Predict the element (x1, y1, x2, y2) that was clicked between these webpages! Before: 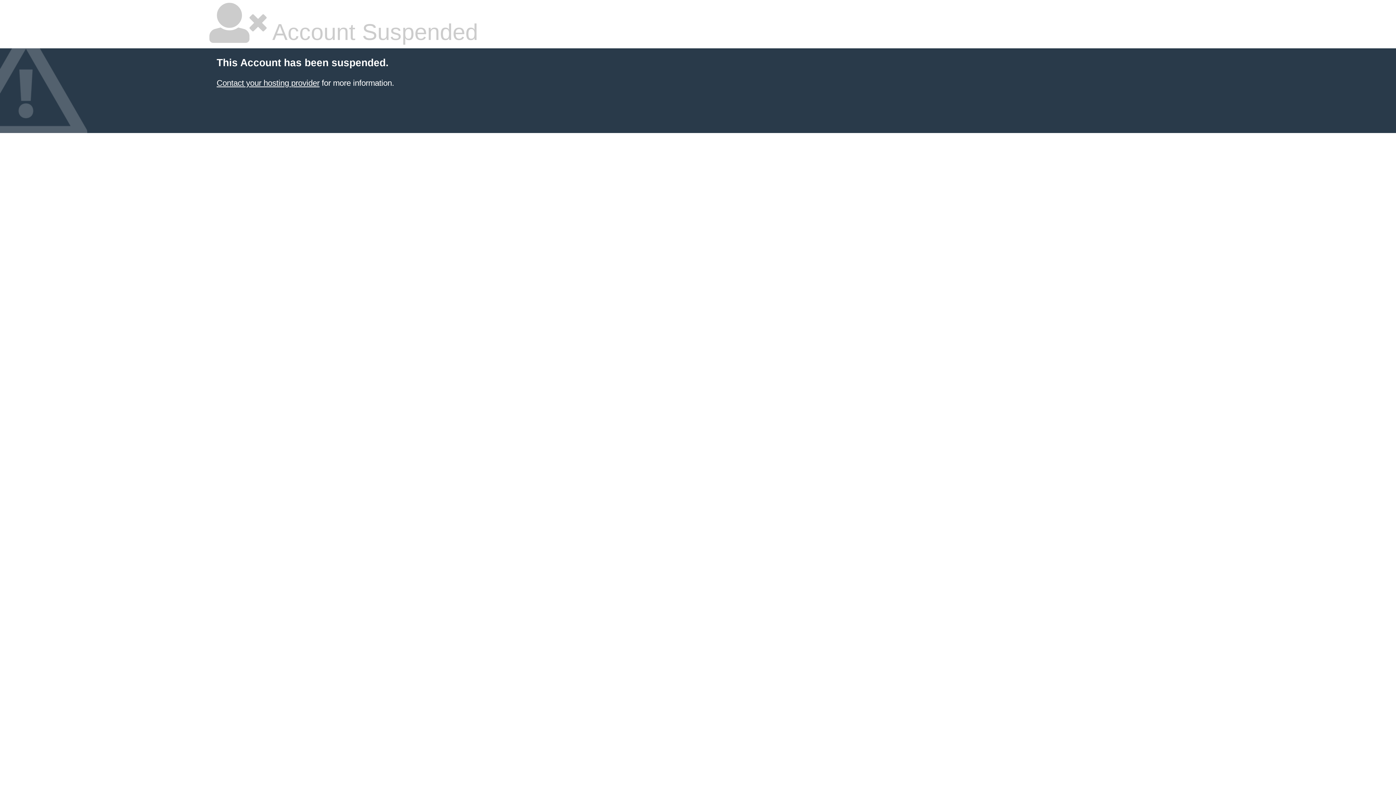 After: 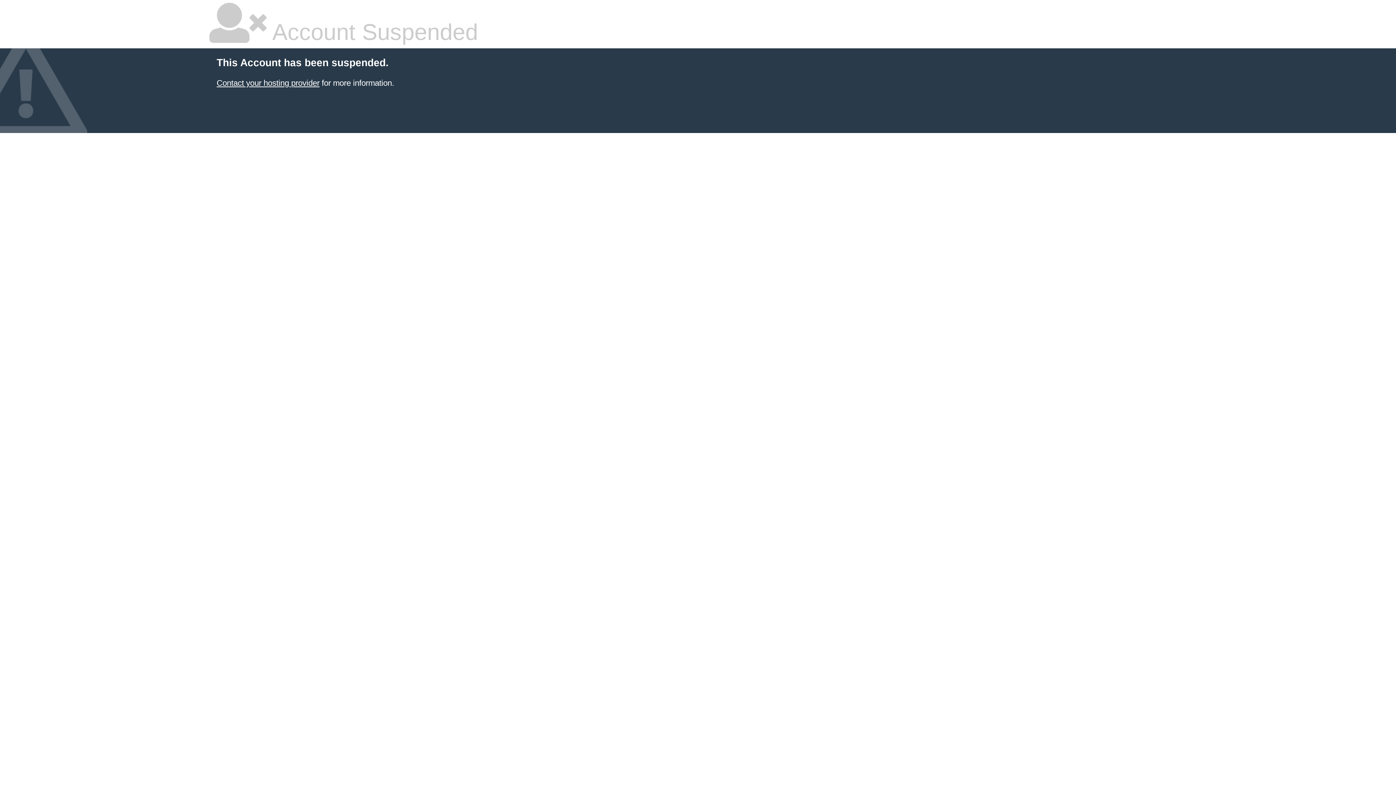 Action: bbox: (216, 78, 319, 87) label: Contact your hosting provider